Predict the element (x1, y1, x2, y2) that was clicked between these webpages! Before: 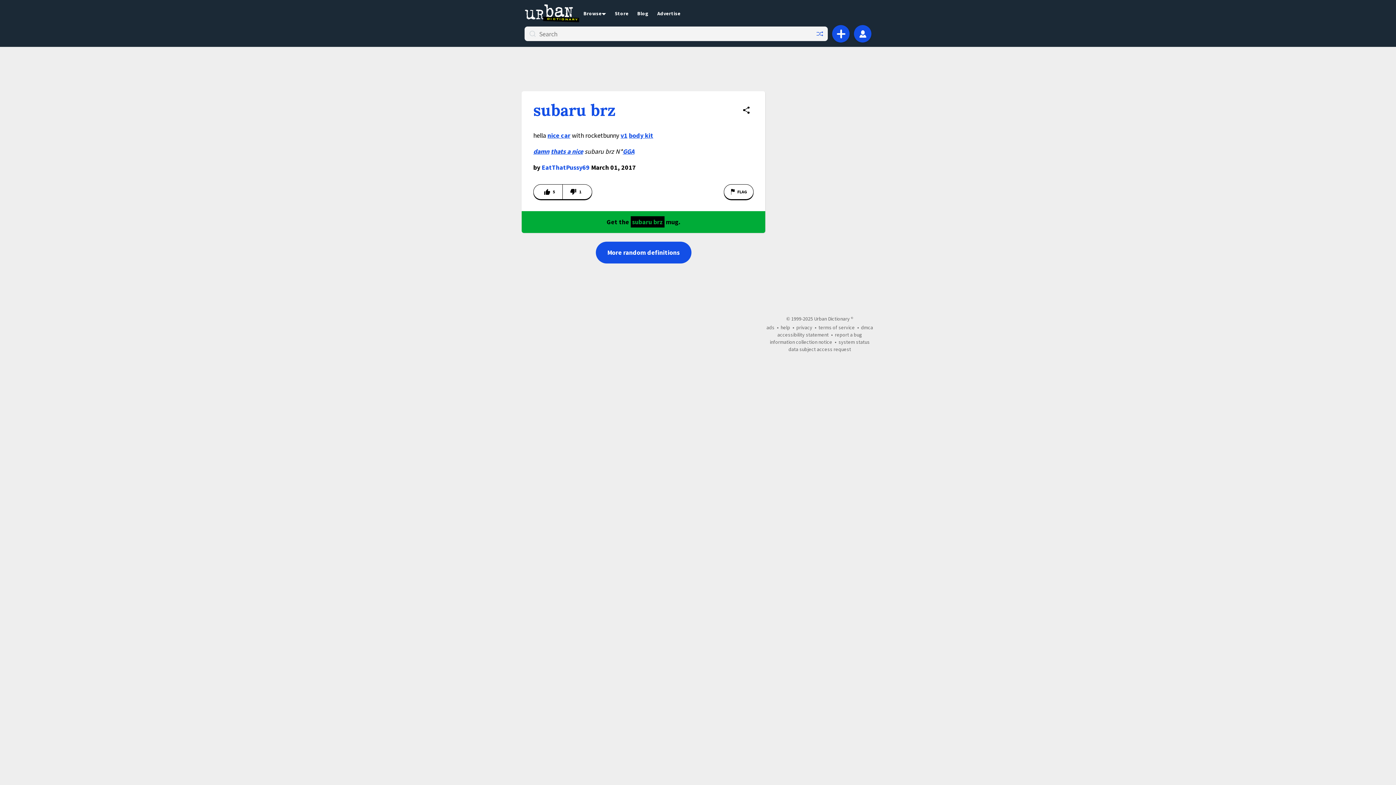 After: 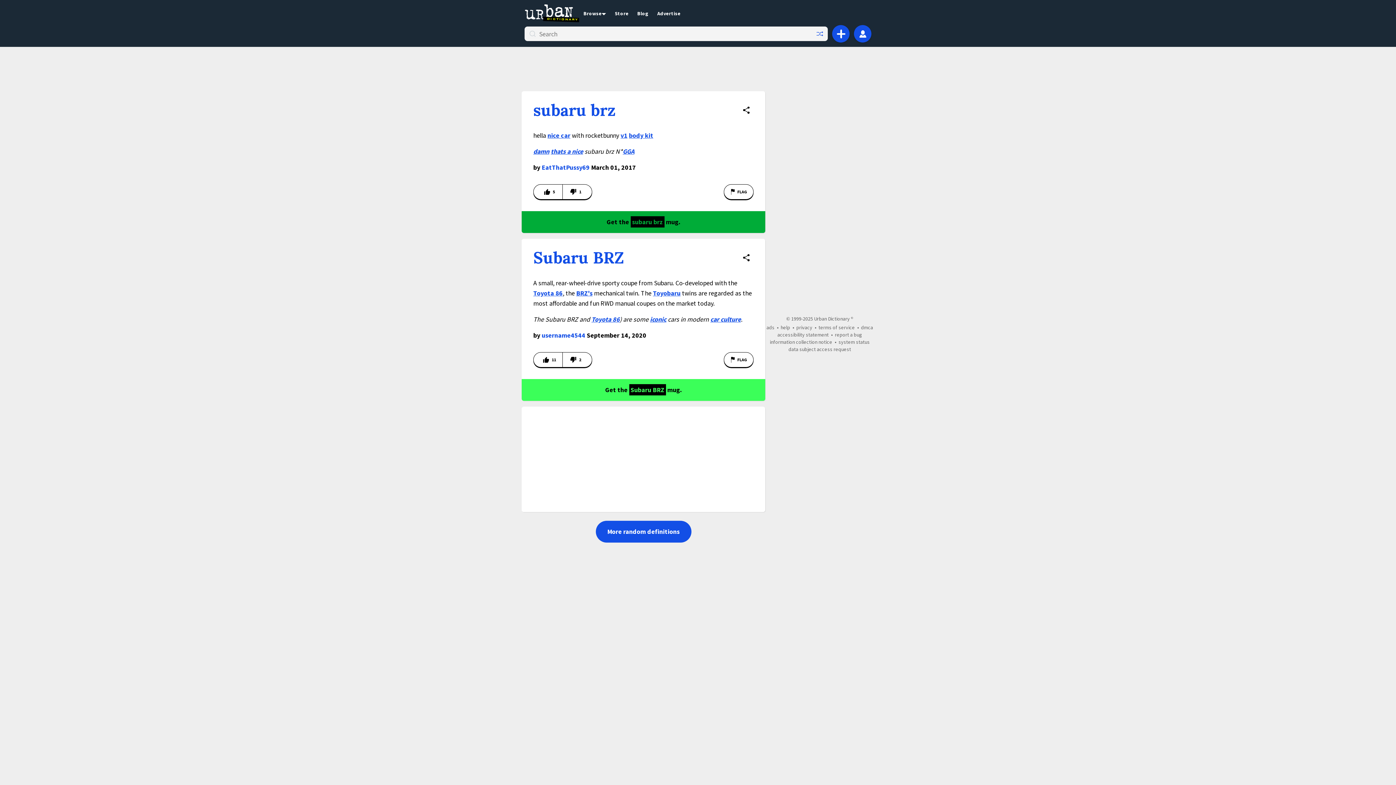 Action: label: subaru brz bbox: (533, 100, 616, 120)